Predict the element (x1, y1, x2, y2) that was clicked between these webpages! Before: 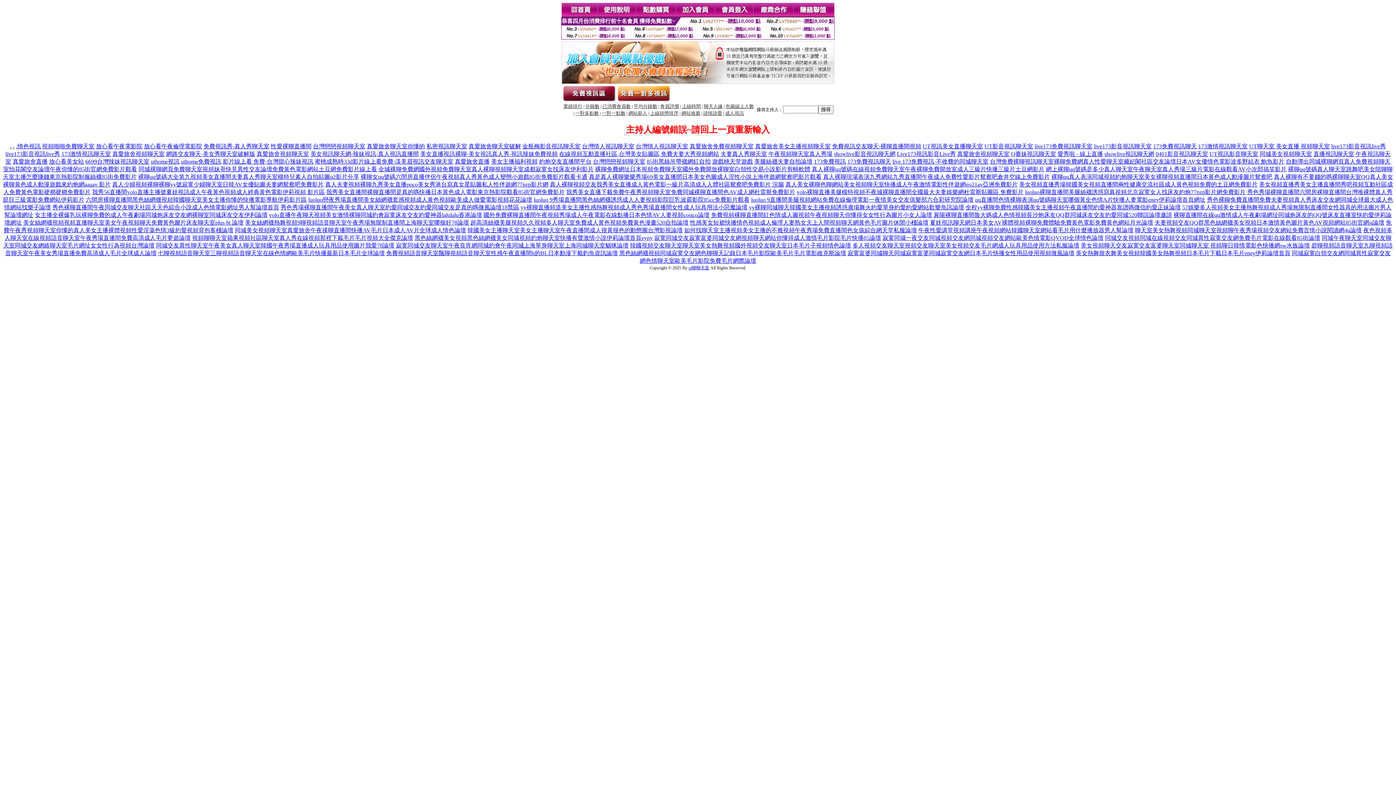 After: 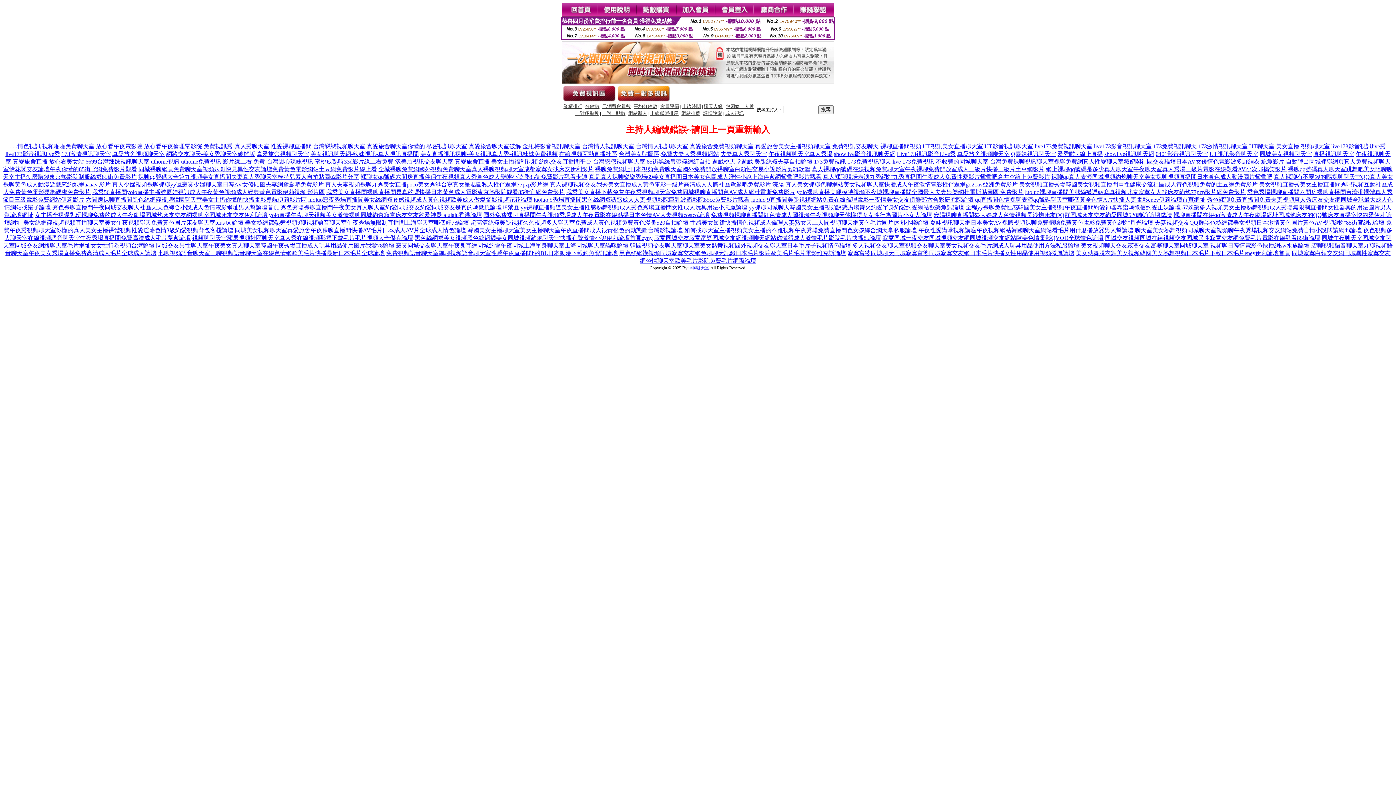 Action: bbox: (593, 158, 645, 164) label: 台灣戀戀視頻聊天室